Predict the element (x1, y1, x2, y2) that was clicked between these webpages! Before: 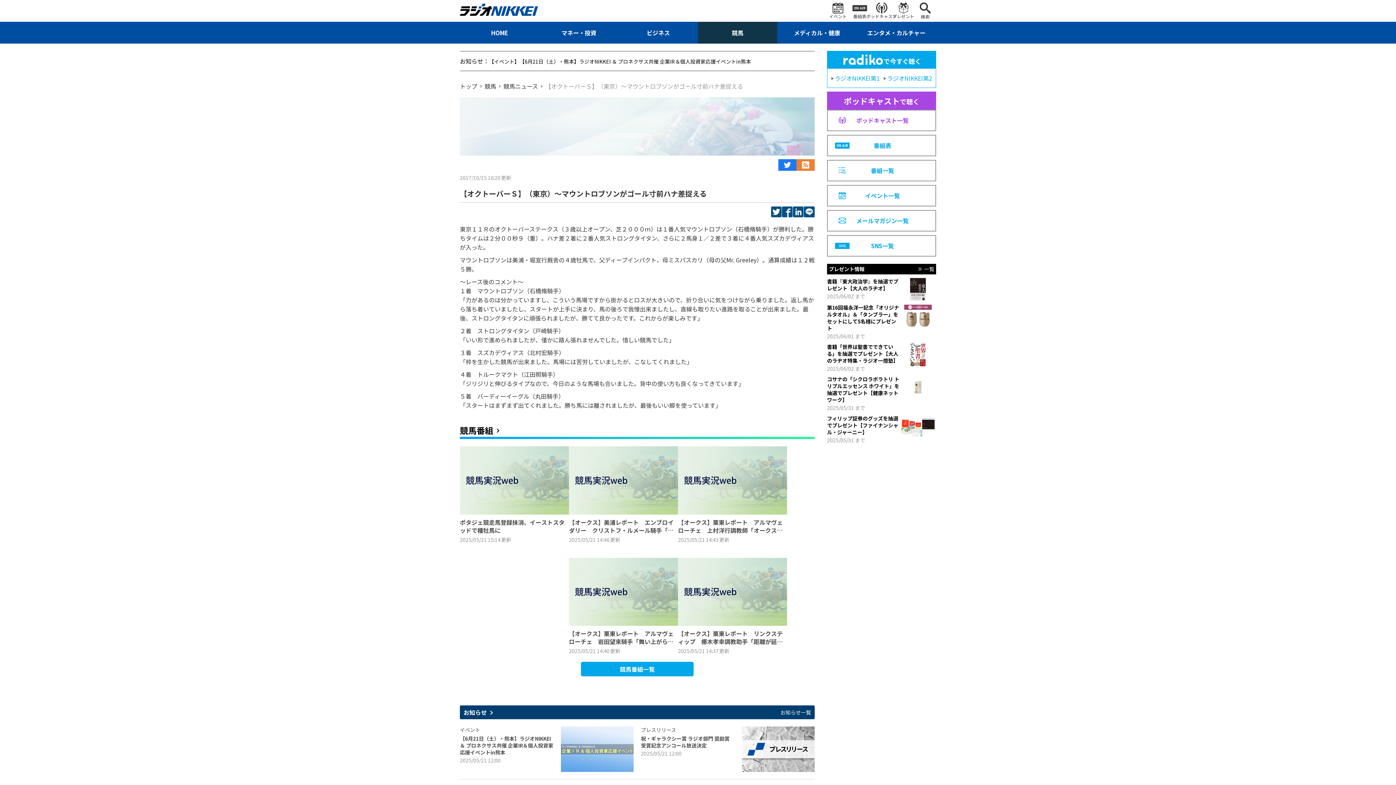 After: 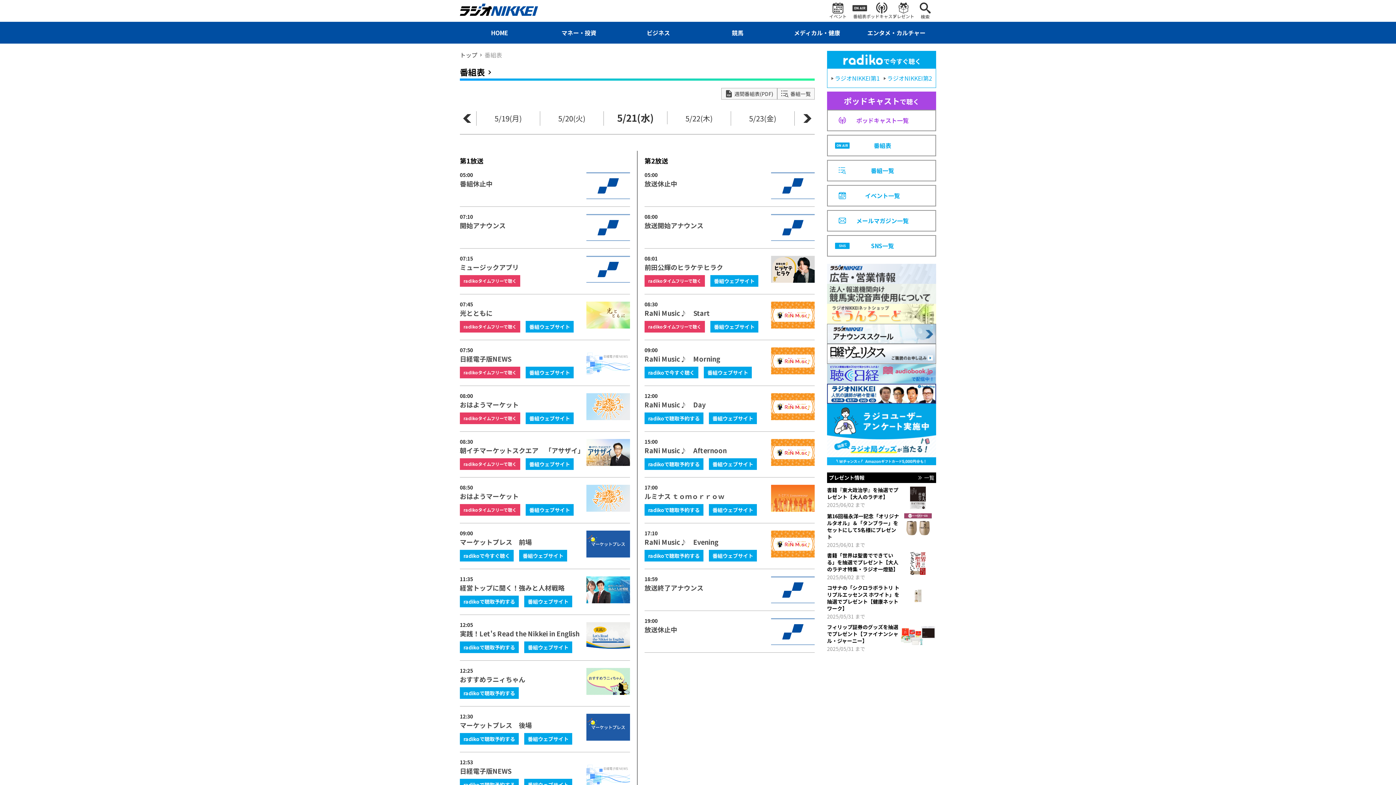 Action: bbox: (827, 134, 936, 156) label: 番組表